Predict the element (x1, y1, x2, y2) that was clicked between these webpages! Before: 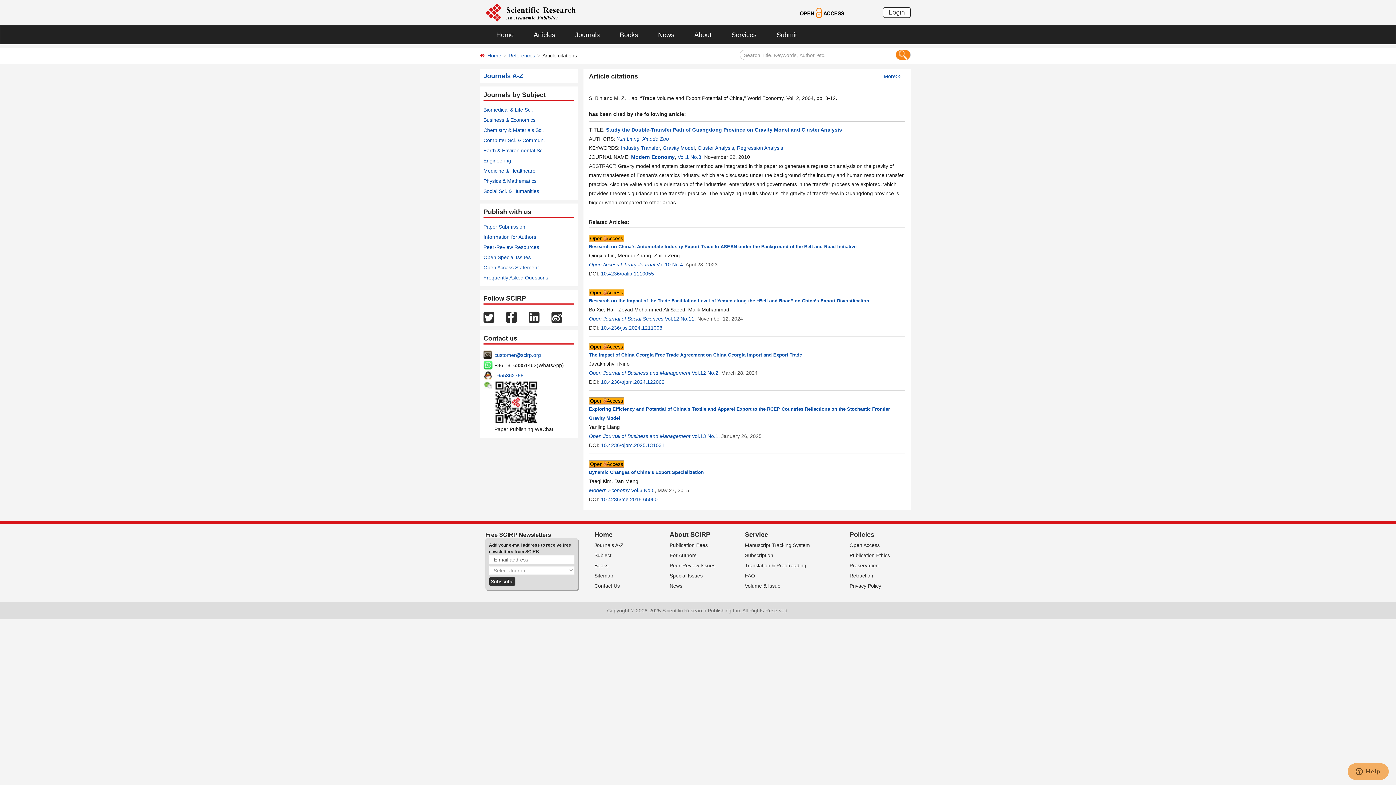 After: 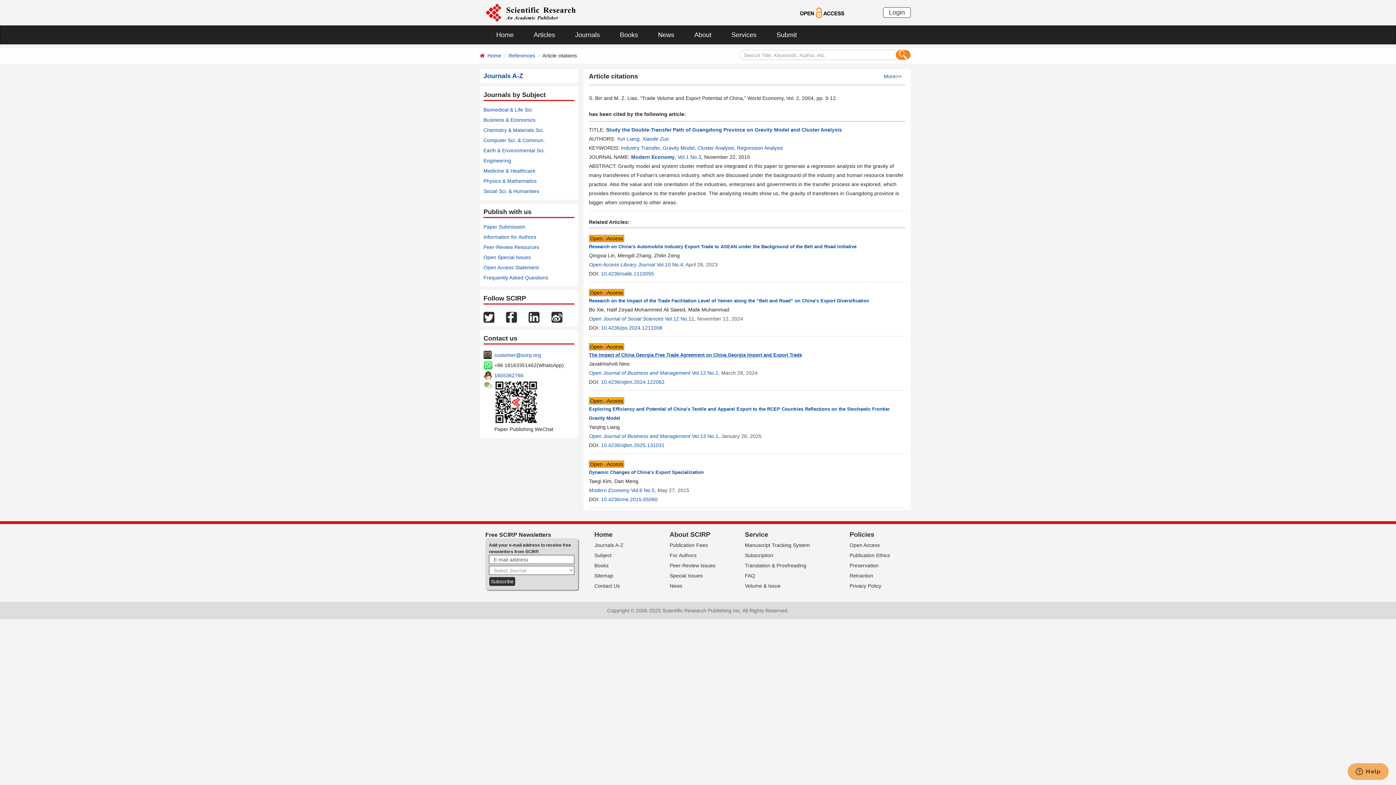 Action: bbox: (589, 352, 802, 357) label: The Impact of China Georgia Free Trade Agreement on China Georgia Import and Export Trade